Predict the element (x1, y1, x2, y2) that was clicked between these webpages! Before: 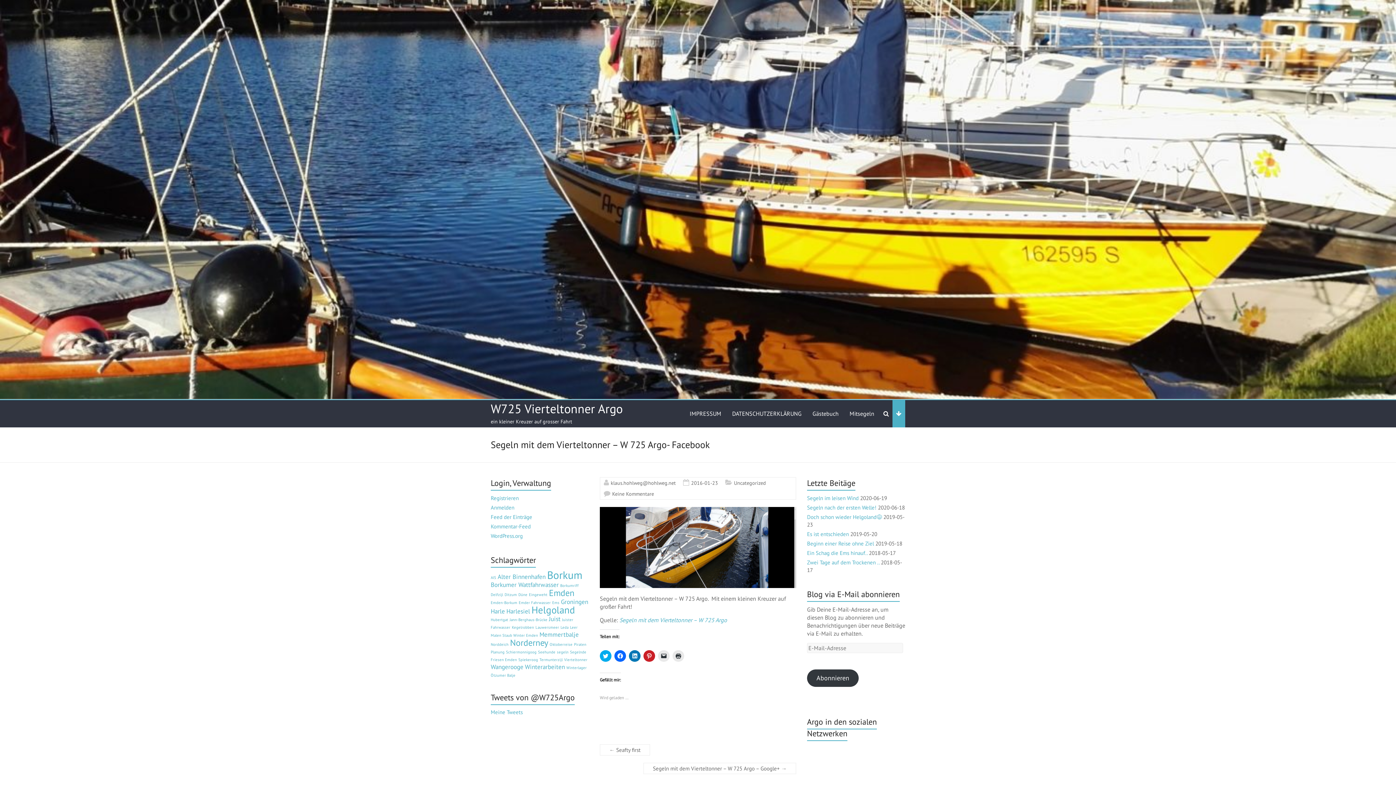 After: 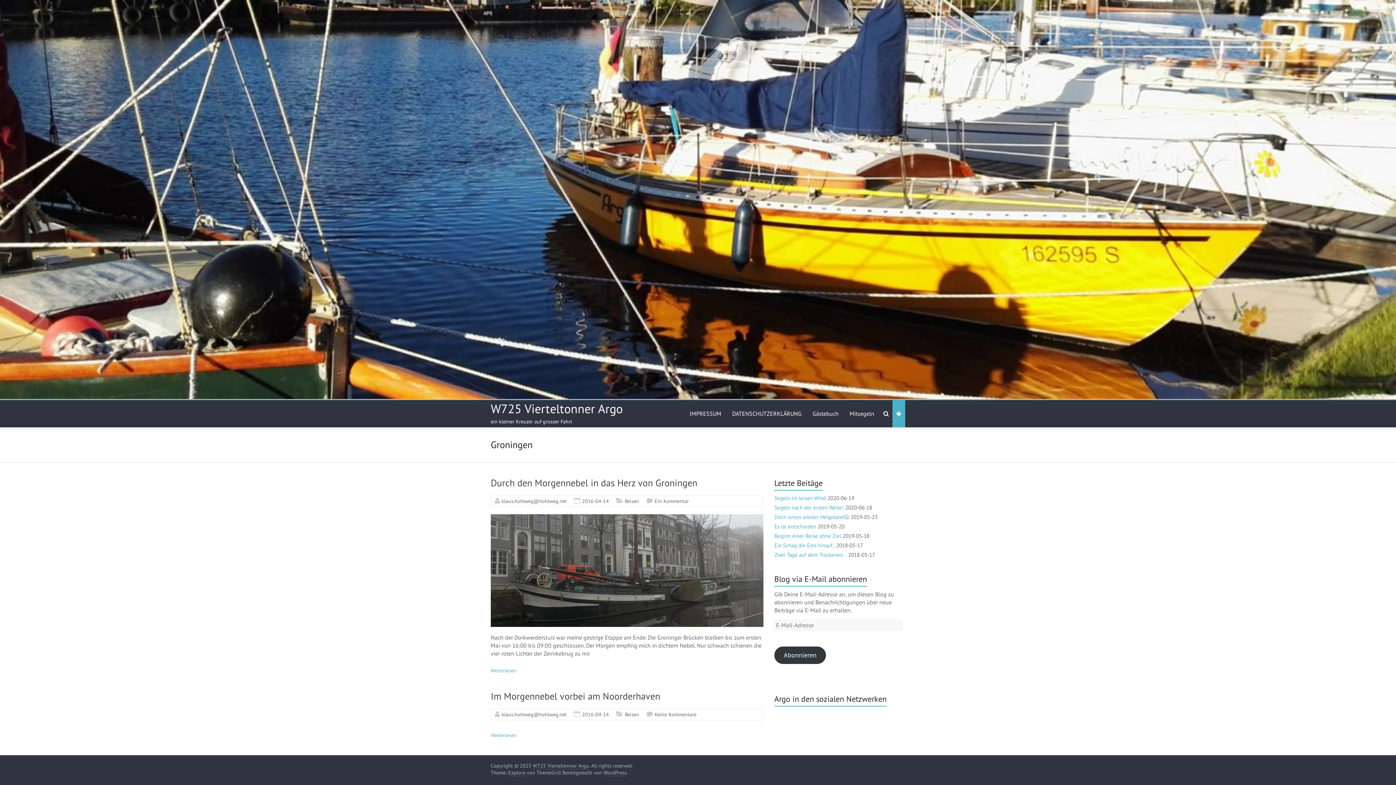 Action: bbox: (561, 598, 588, 606) label: Groningen (2 Einträge)